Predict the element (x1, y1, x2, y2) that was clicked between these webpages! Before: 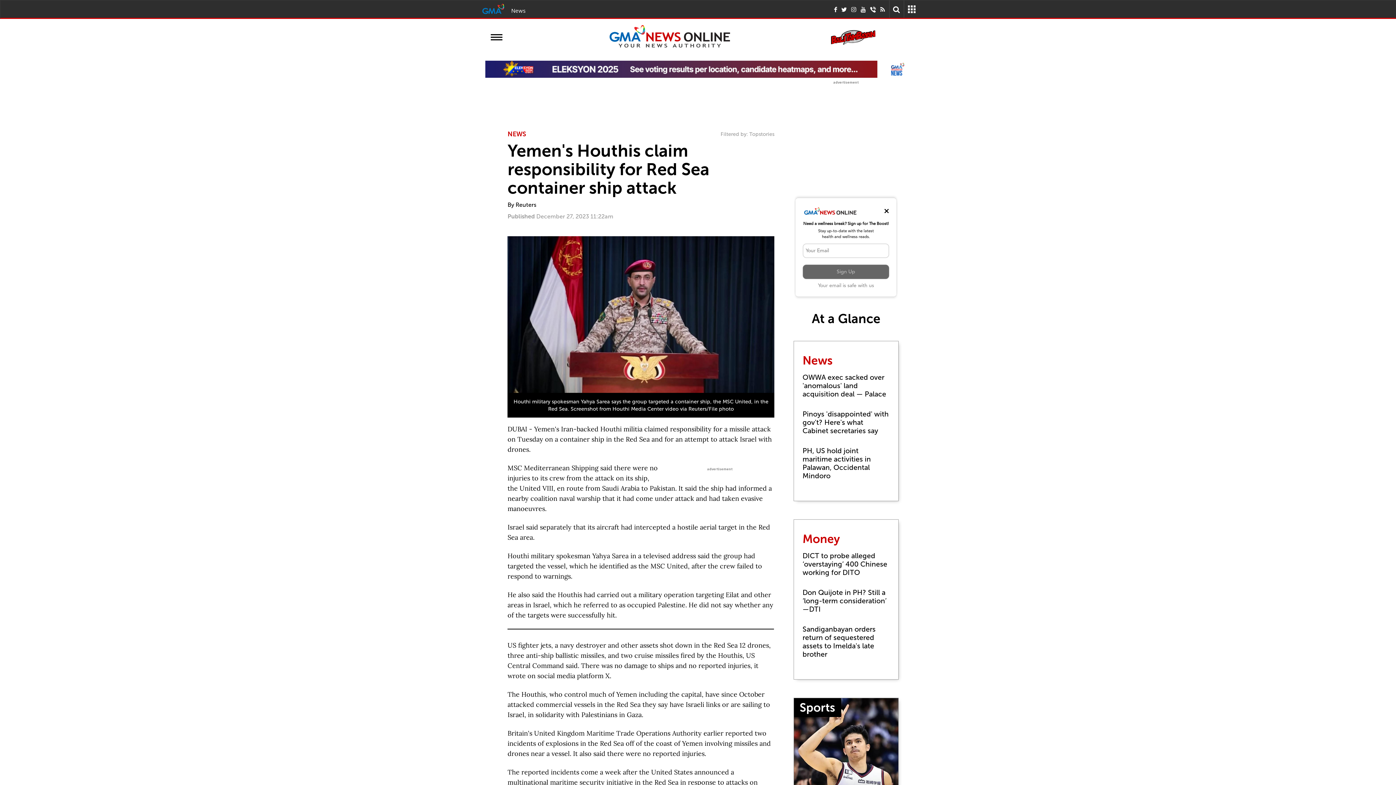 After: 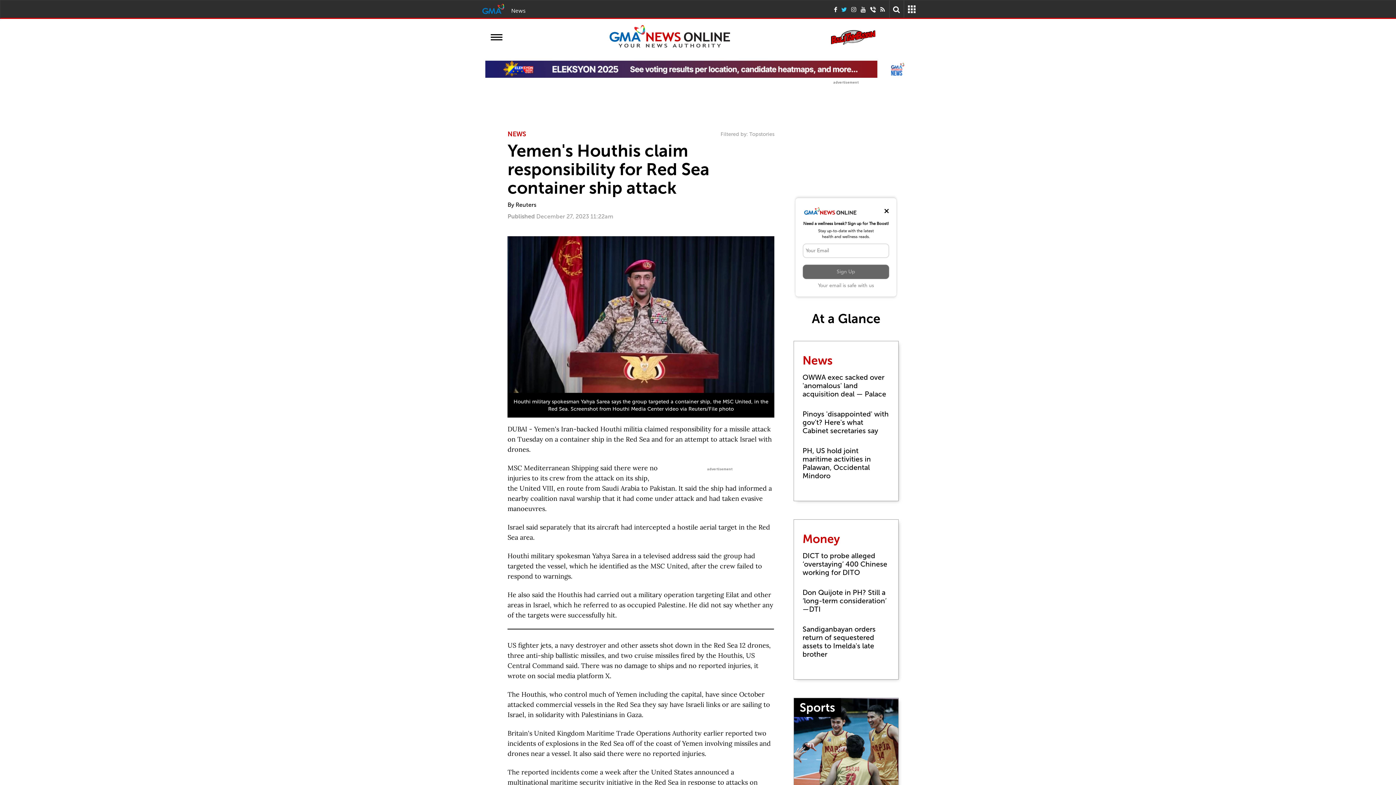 Action: bbox: (841, 5, 847, 12)